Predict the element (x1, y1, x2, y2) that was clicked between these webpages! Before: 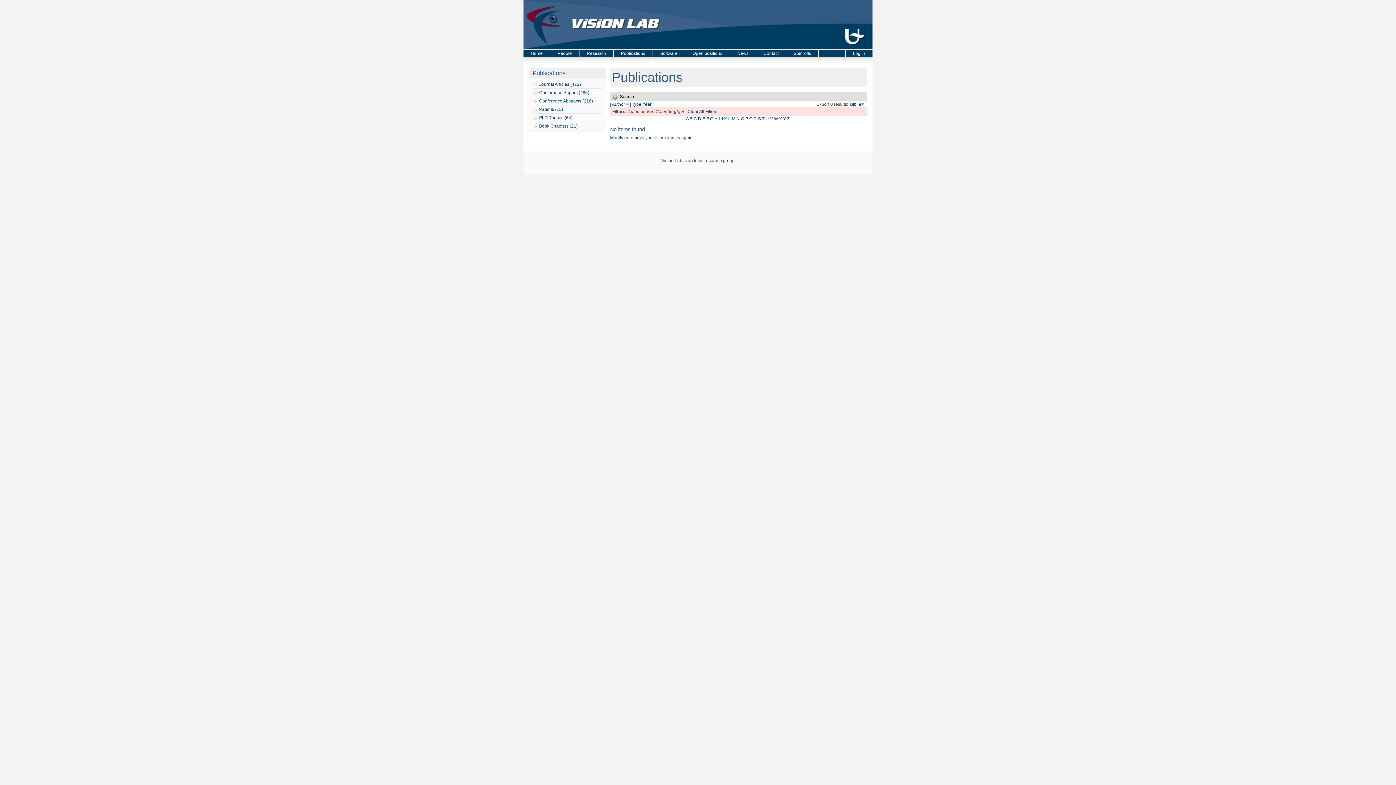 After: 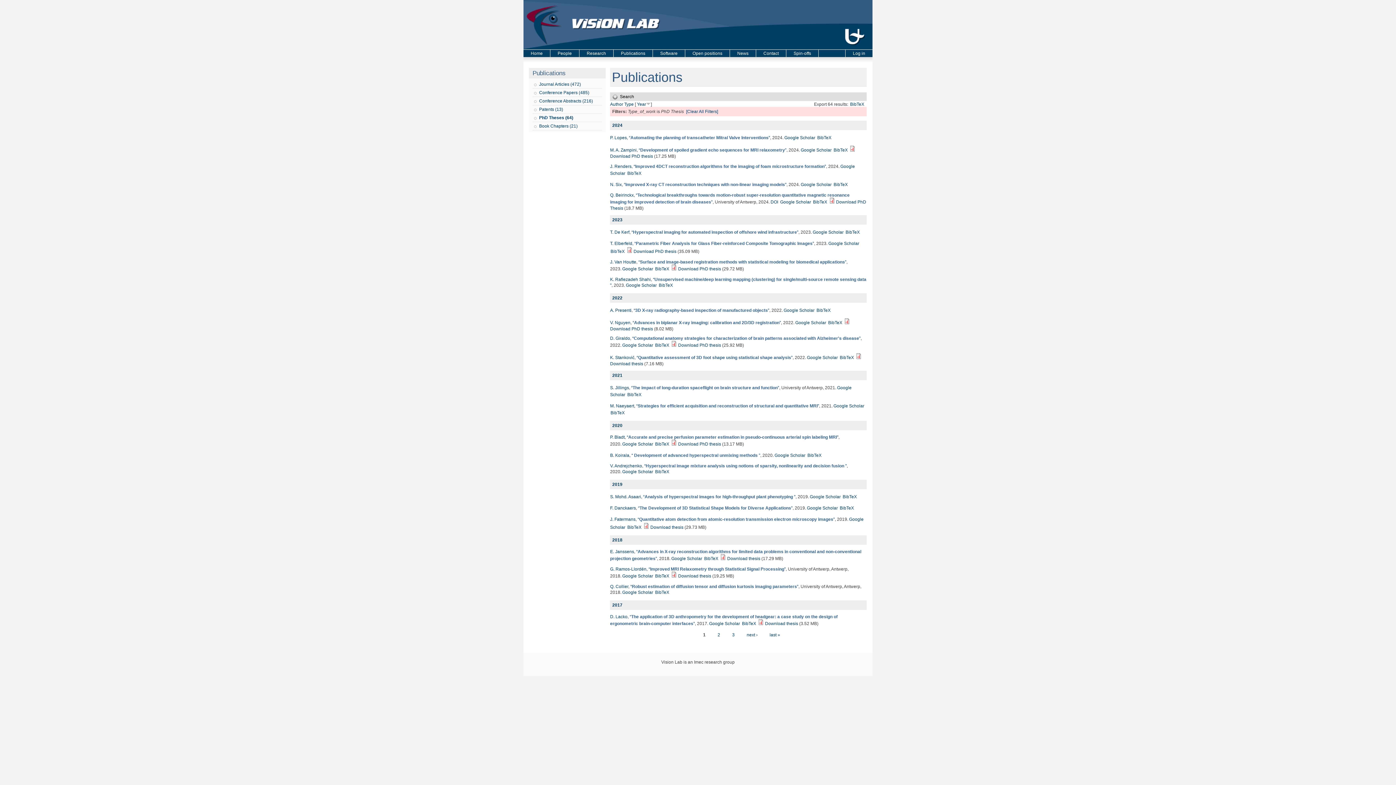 Action: label: PhD Theses (64) bbox: (532, 113, 602, 122)